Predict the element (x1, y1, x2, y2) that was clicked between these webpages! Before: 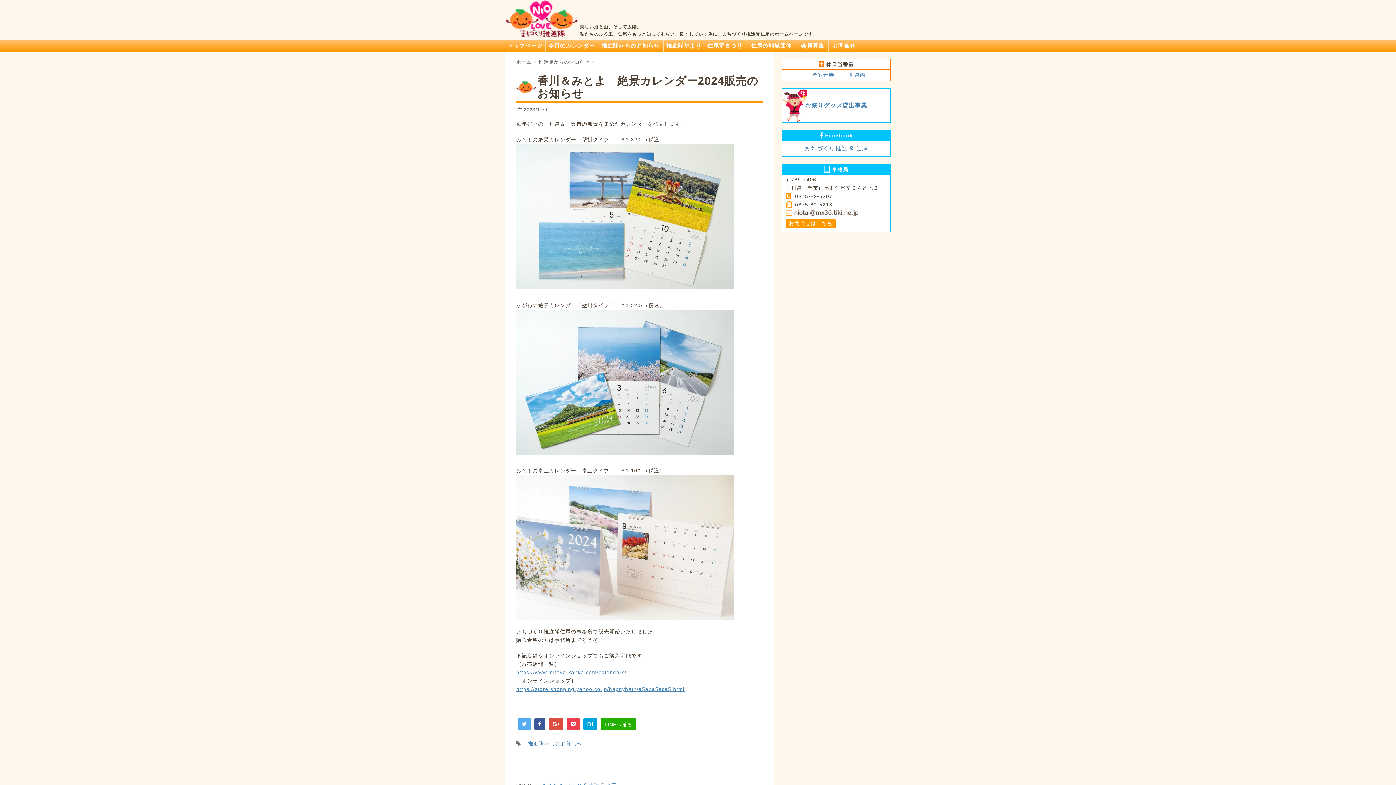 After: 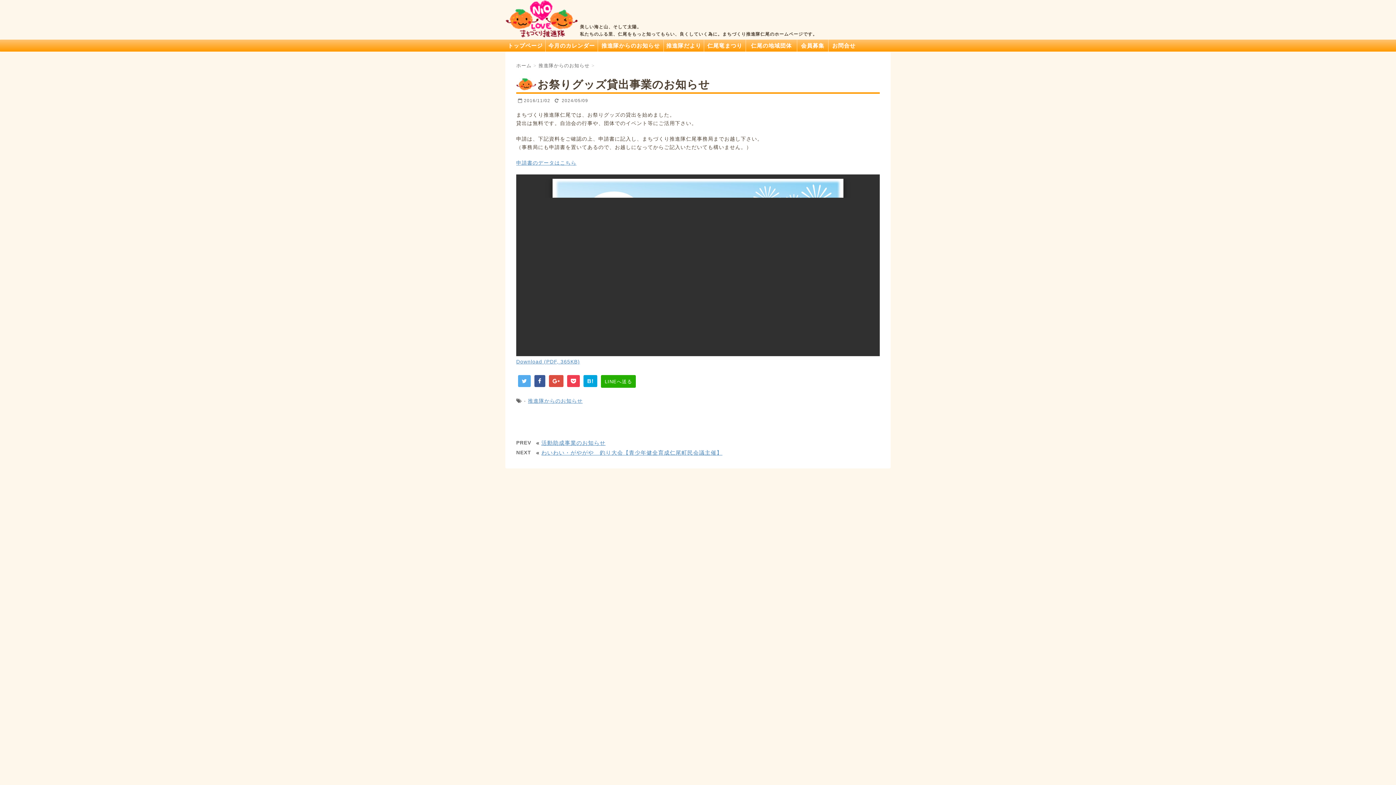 Action: bbox: (805, 102, 867, 108) label: お祭りグッズ貸出事業